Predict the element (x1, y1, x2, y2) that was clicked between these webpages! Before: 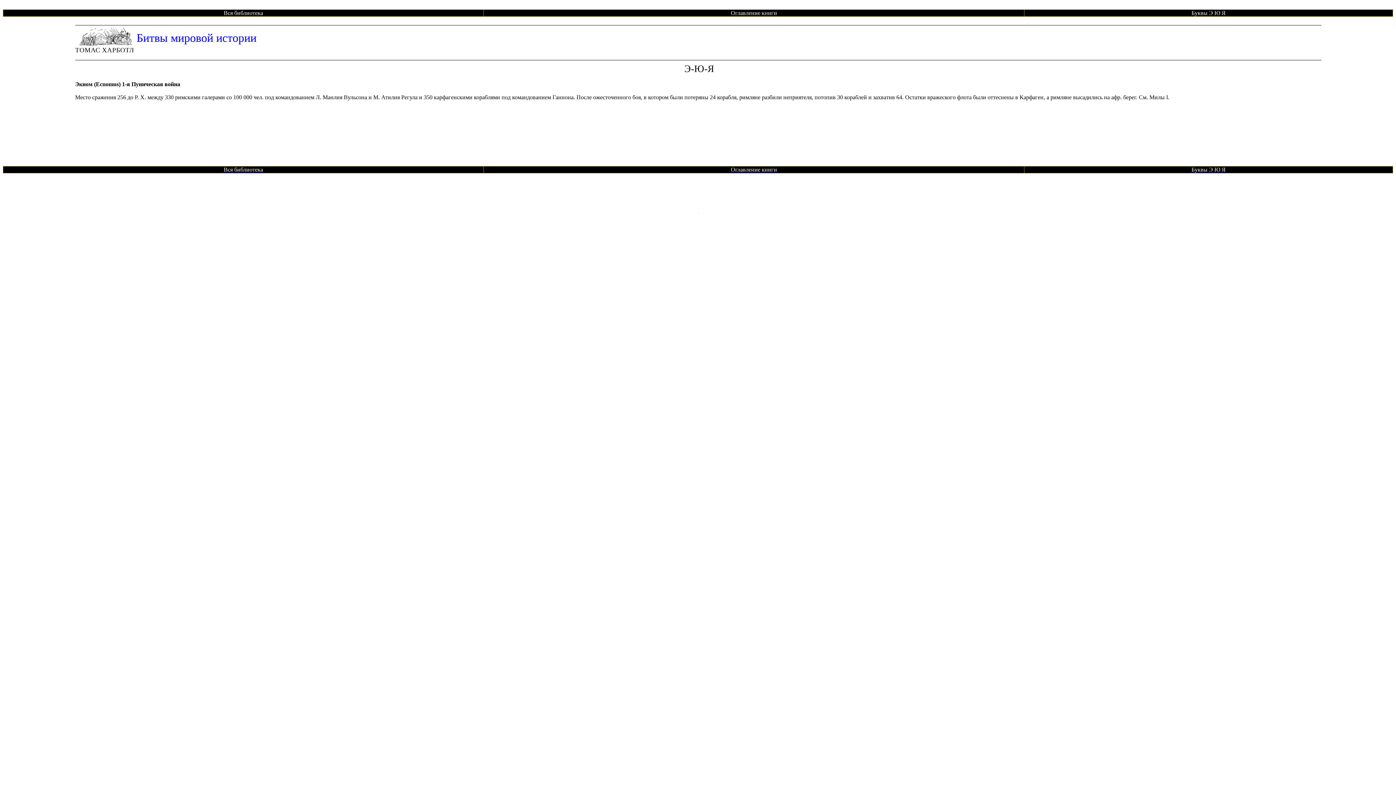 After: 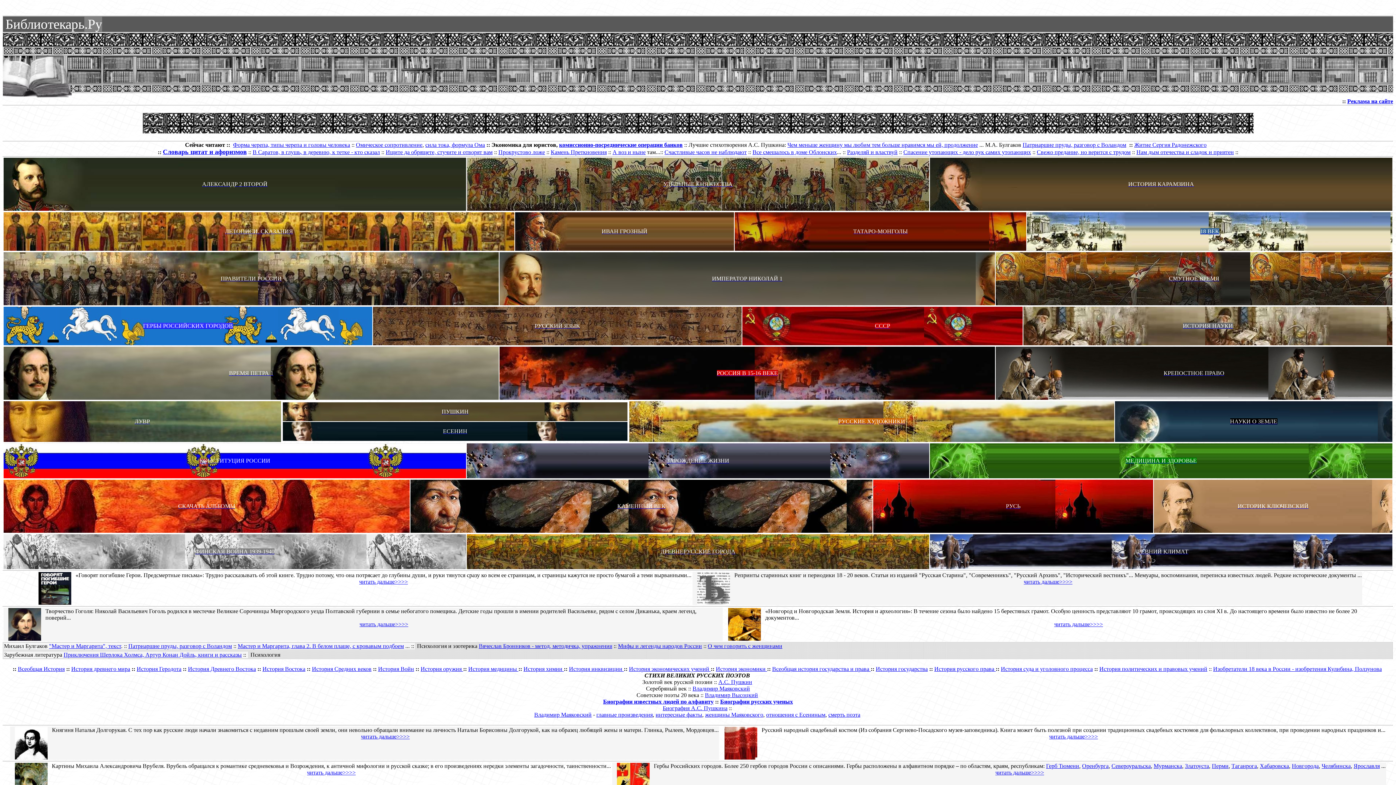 Action: bbox: (223, 166, 263, 172) label: Вся библиотека